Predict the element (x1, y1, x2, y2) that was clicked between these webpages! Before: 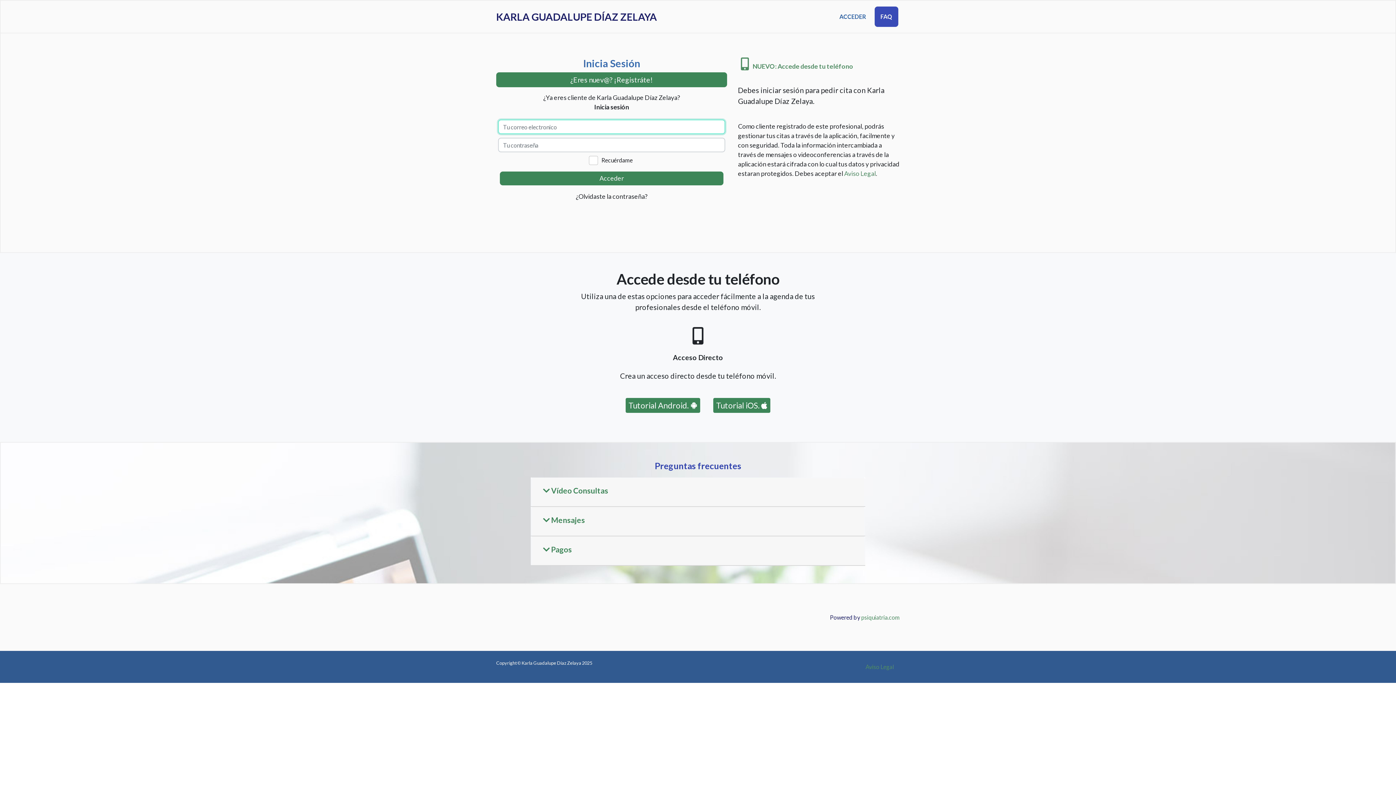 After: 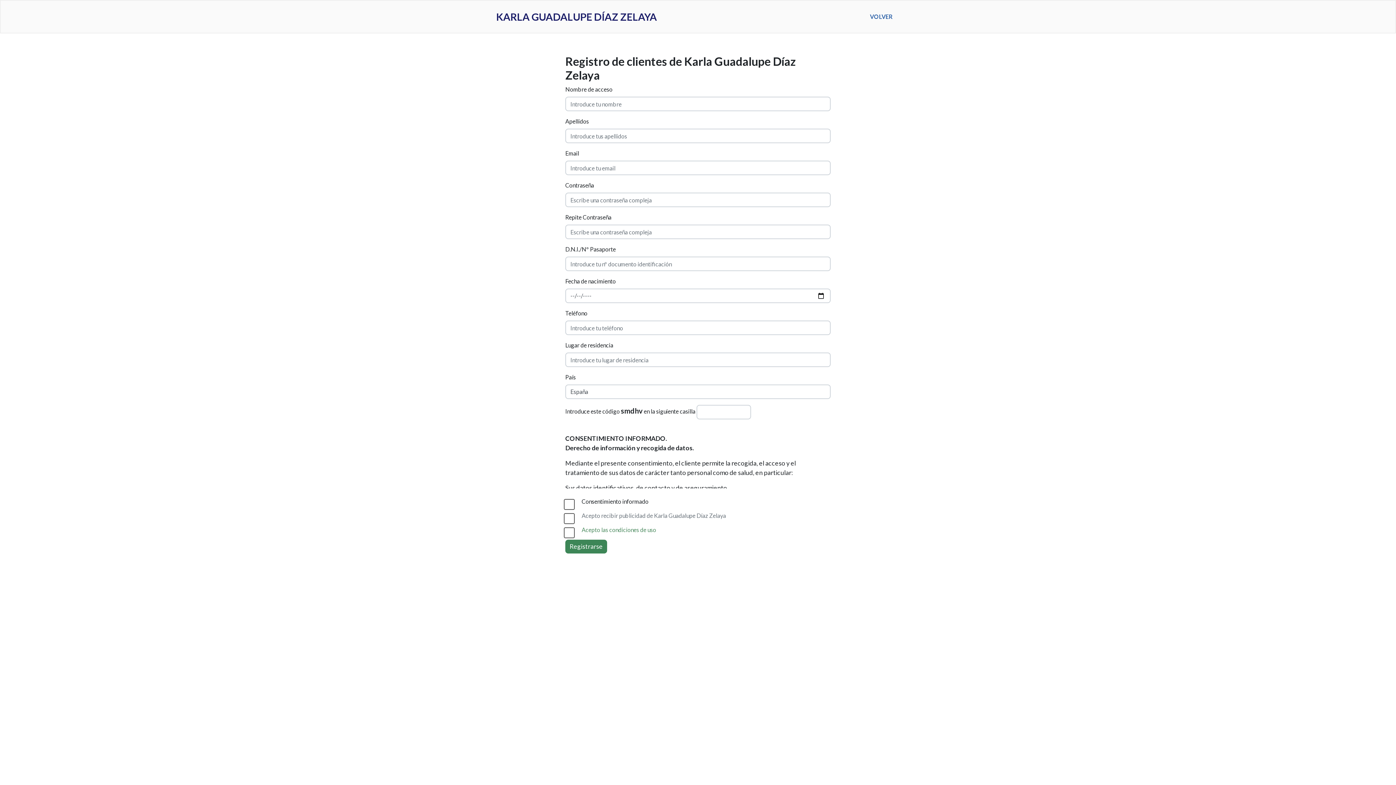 Action: bbox: (496, 72, 727, 87) label: ¿Eres nuev@? ¡Registráte!